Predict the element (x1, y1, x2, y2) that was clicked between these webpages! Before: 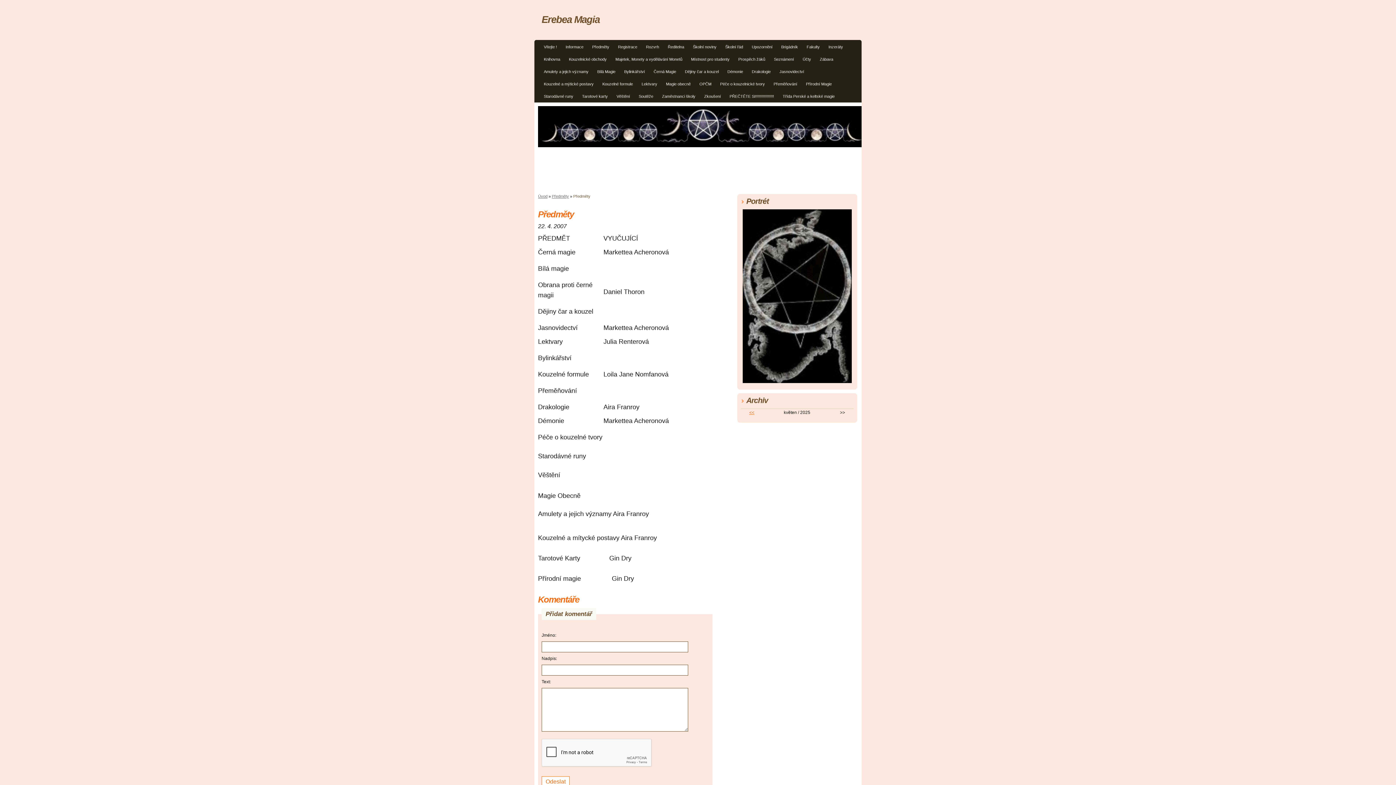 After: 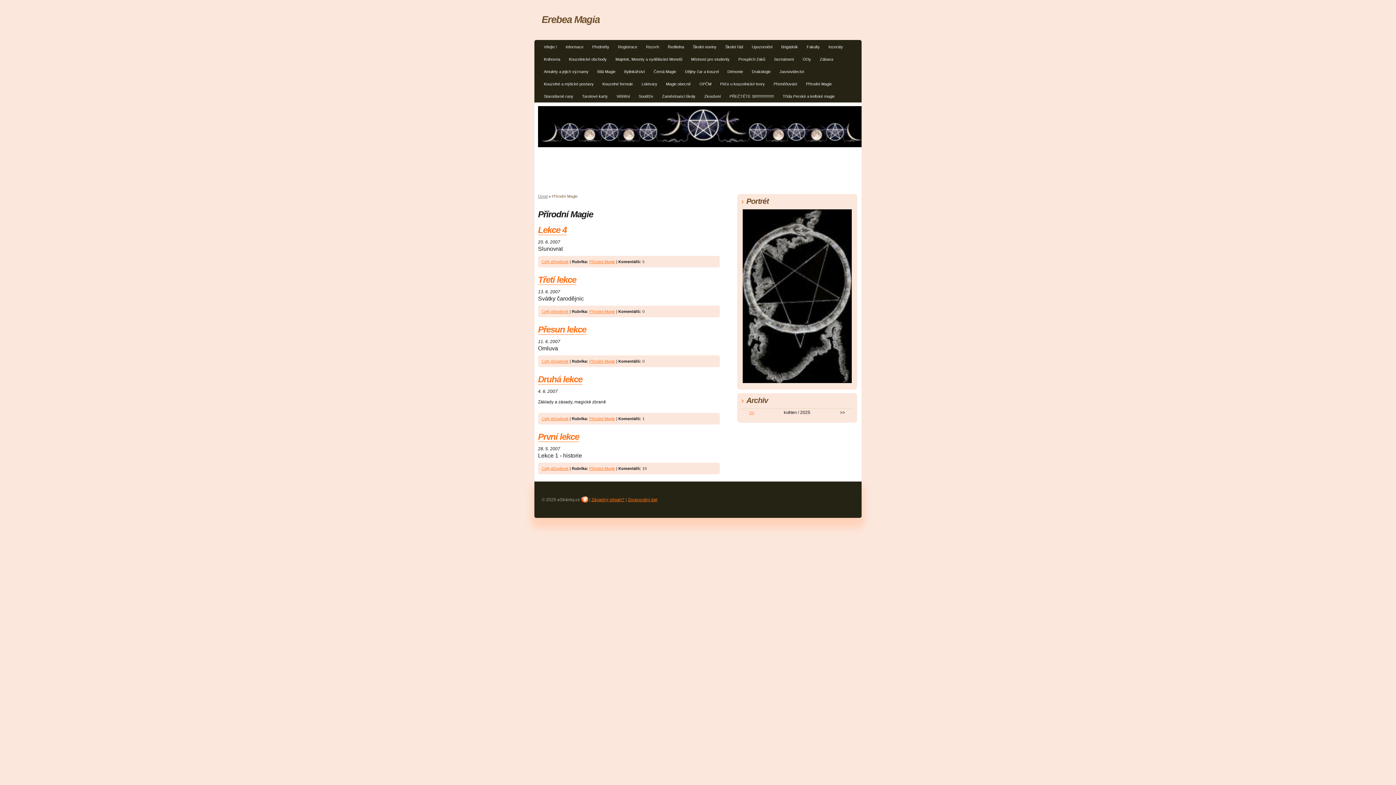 Action: label: Přírodní Magie bbox: (802, 79, 836, 90)